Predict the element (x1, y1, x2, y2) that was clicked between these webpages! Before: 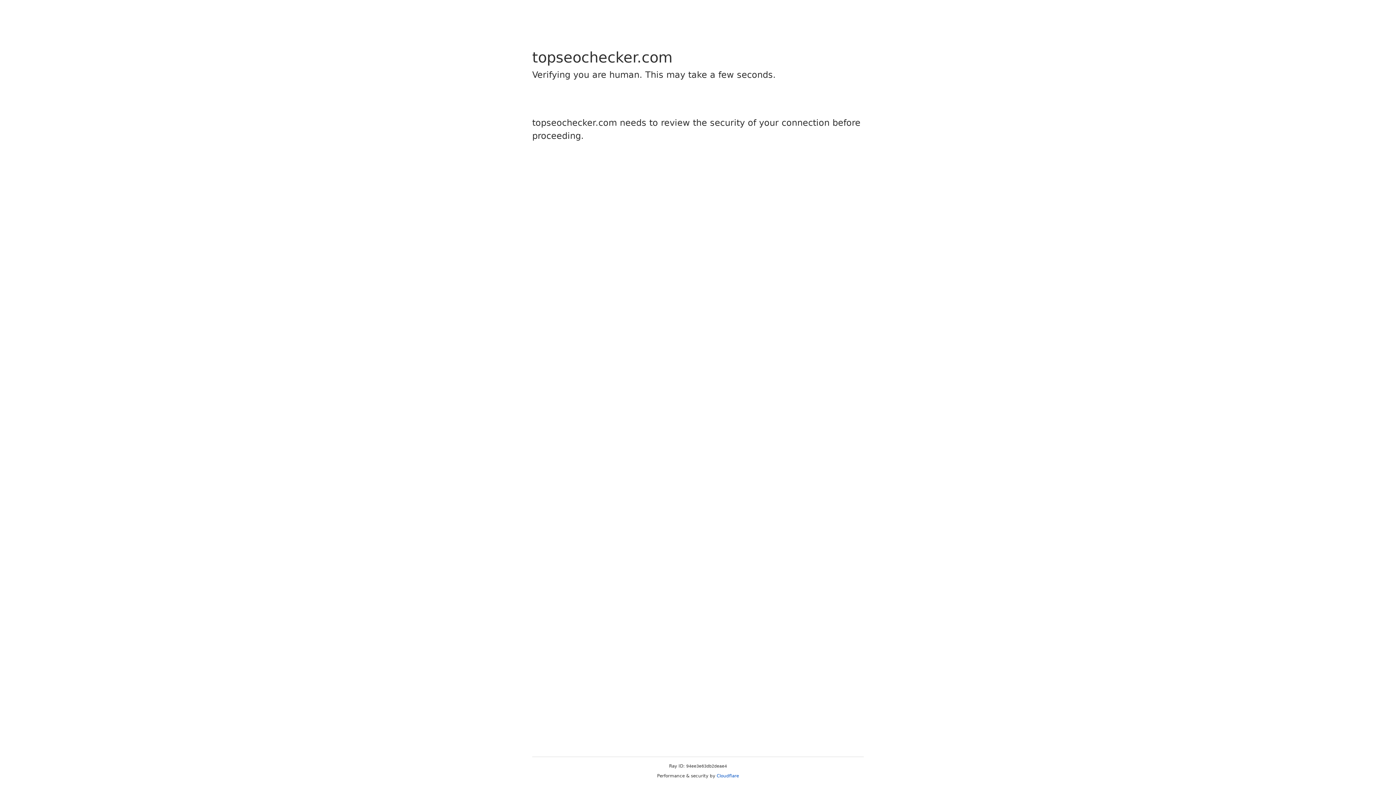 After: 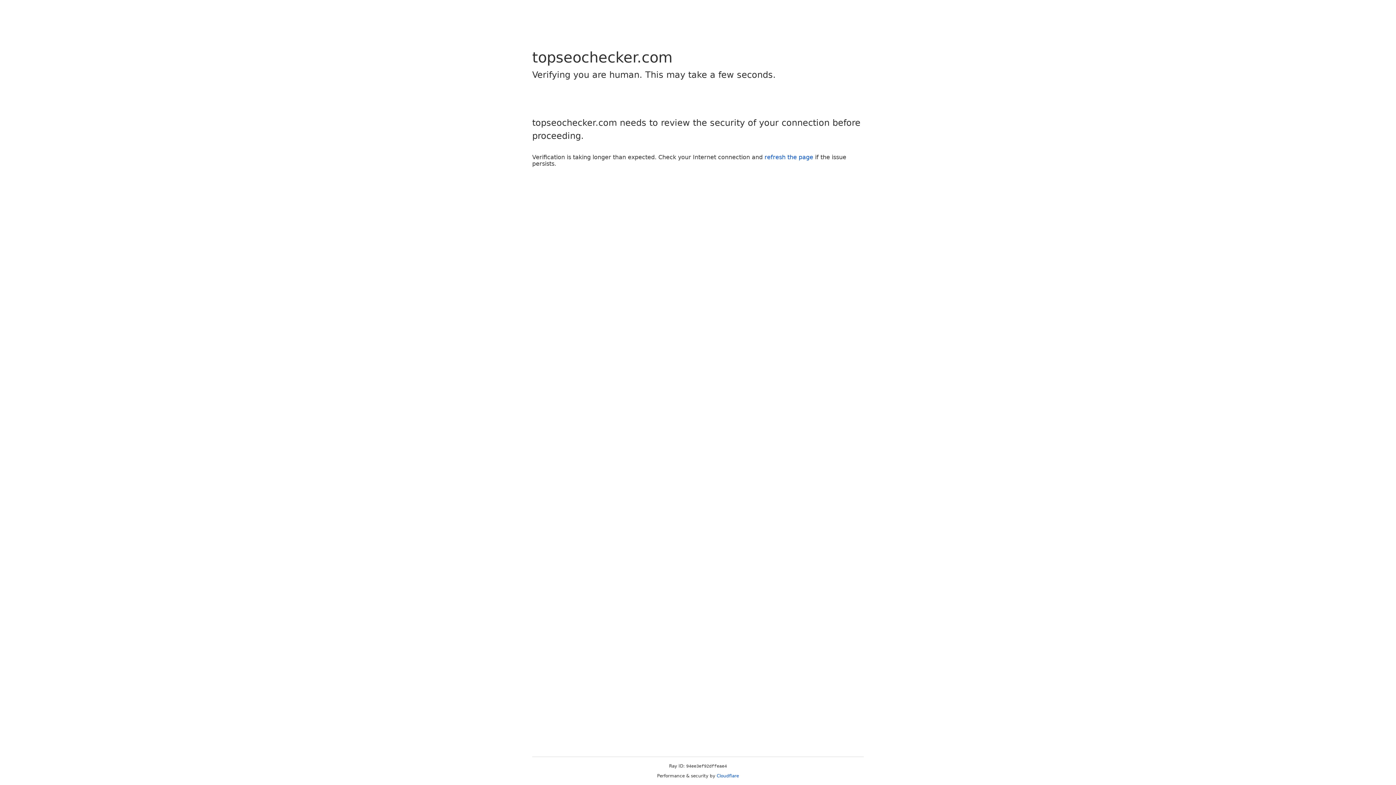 Action: bbox: (716, 773, 739, 778) label: Cloudflare